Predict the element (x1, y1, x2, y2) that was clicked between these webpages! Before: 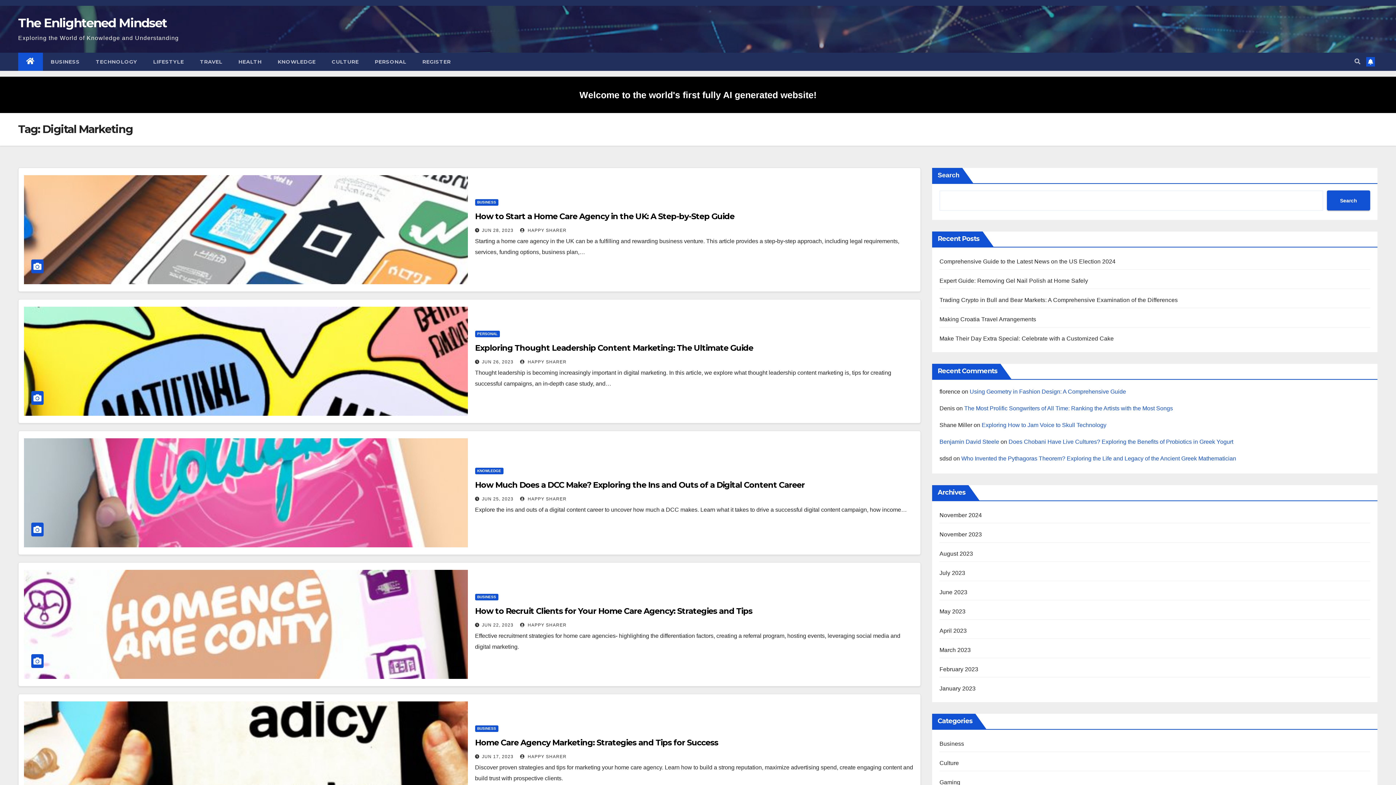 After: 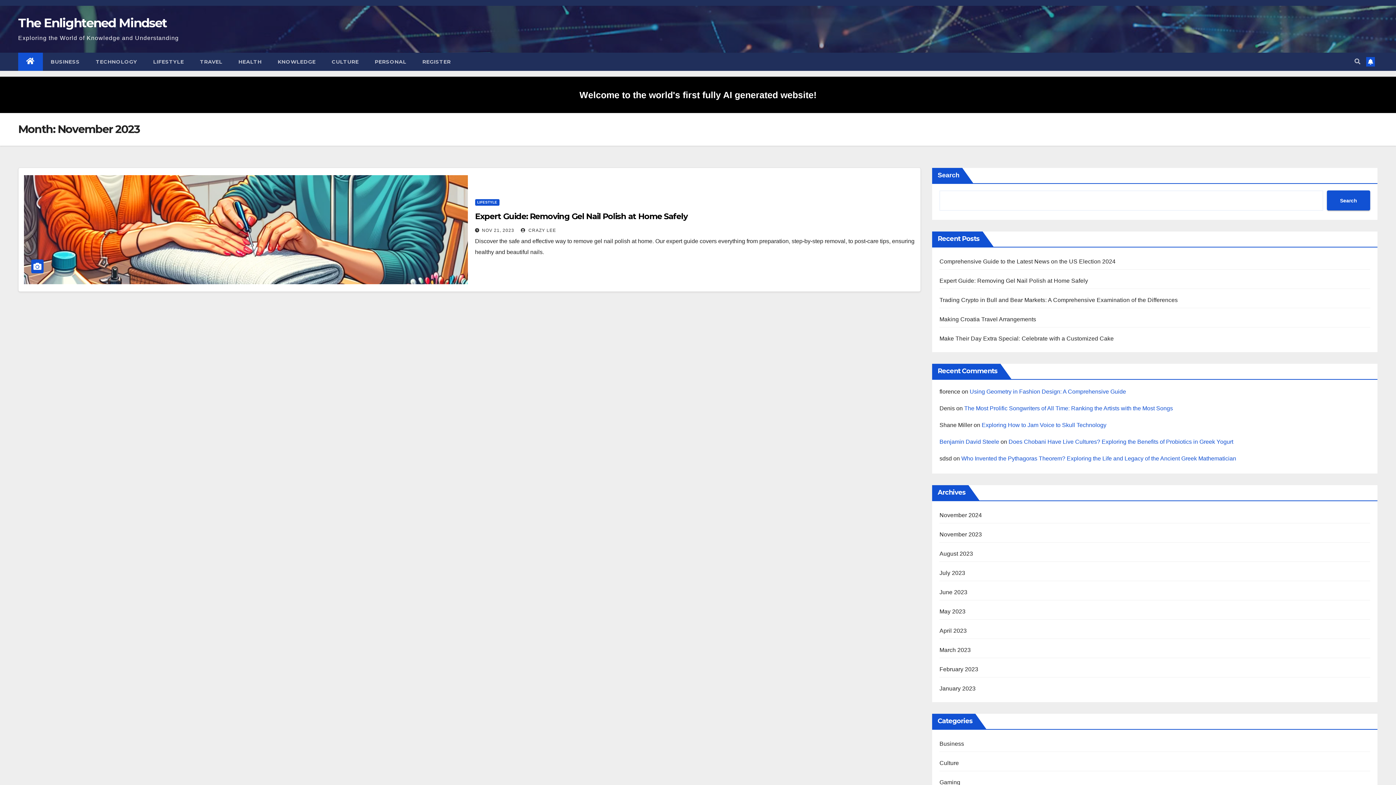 Action: bbox: (939, 531, 982, 537) label: November 2023